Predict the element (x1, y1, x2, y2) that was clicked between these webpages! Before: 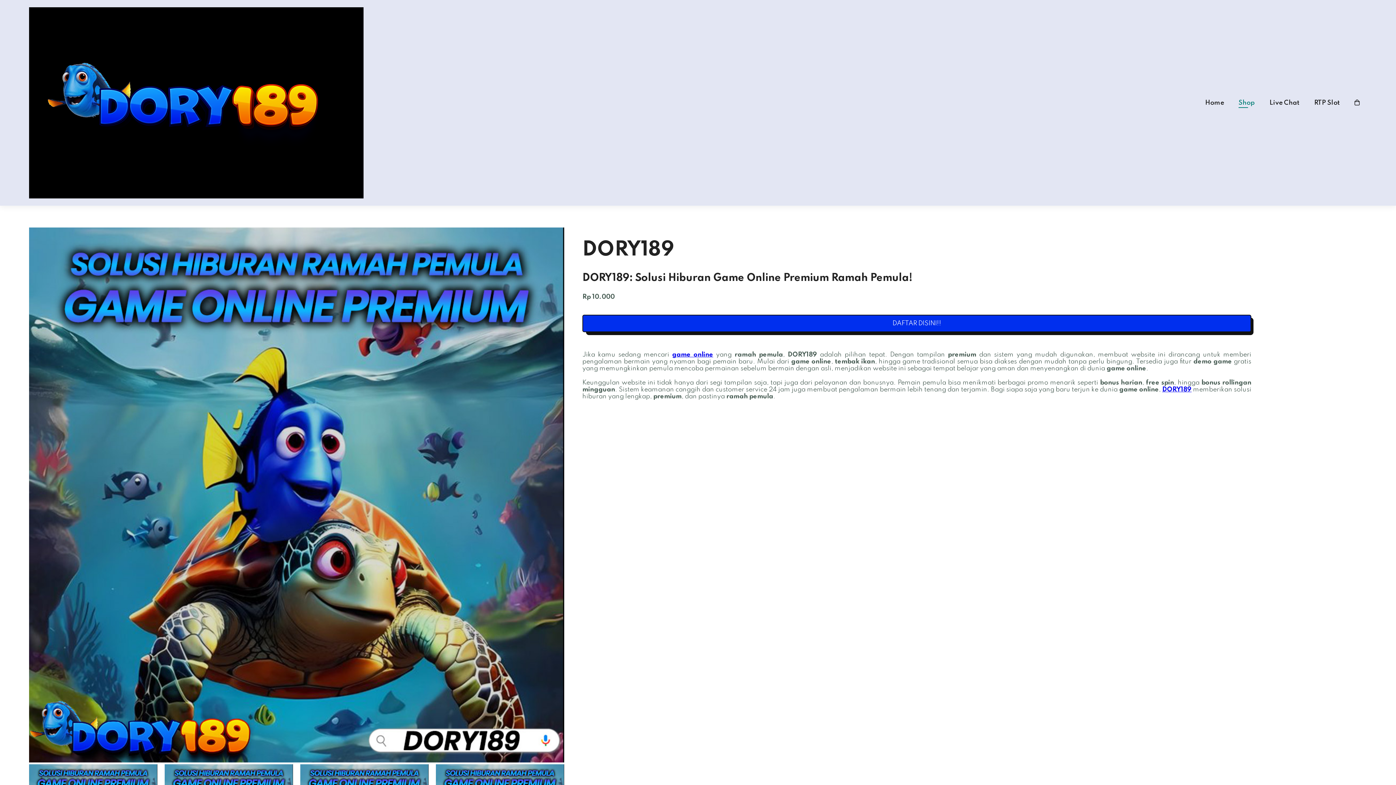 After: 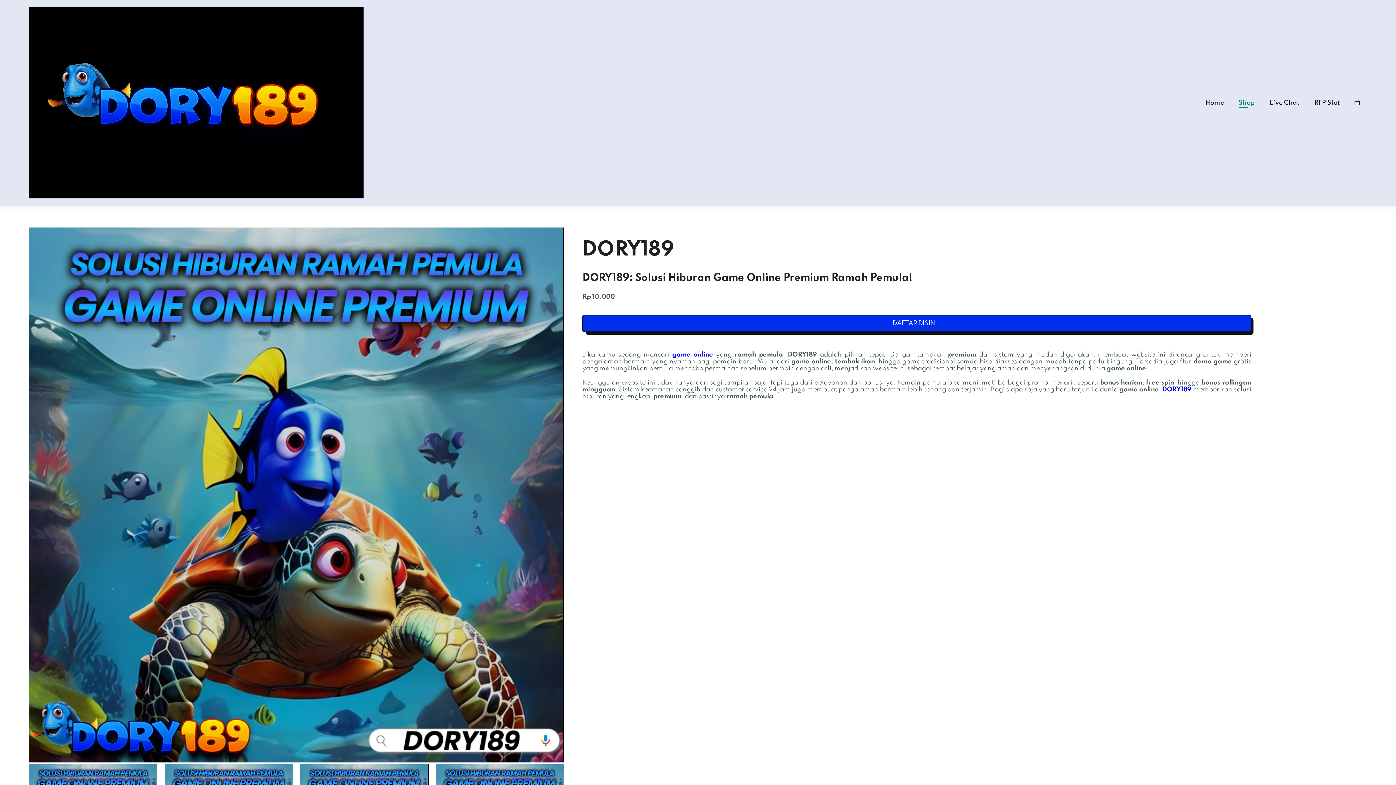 Action: label: game online bbox: (672, 351, 713, 358)